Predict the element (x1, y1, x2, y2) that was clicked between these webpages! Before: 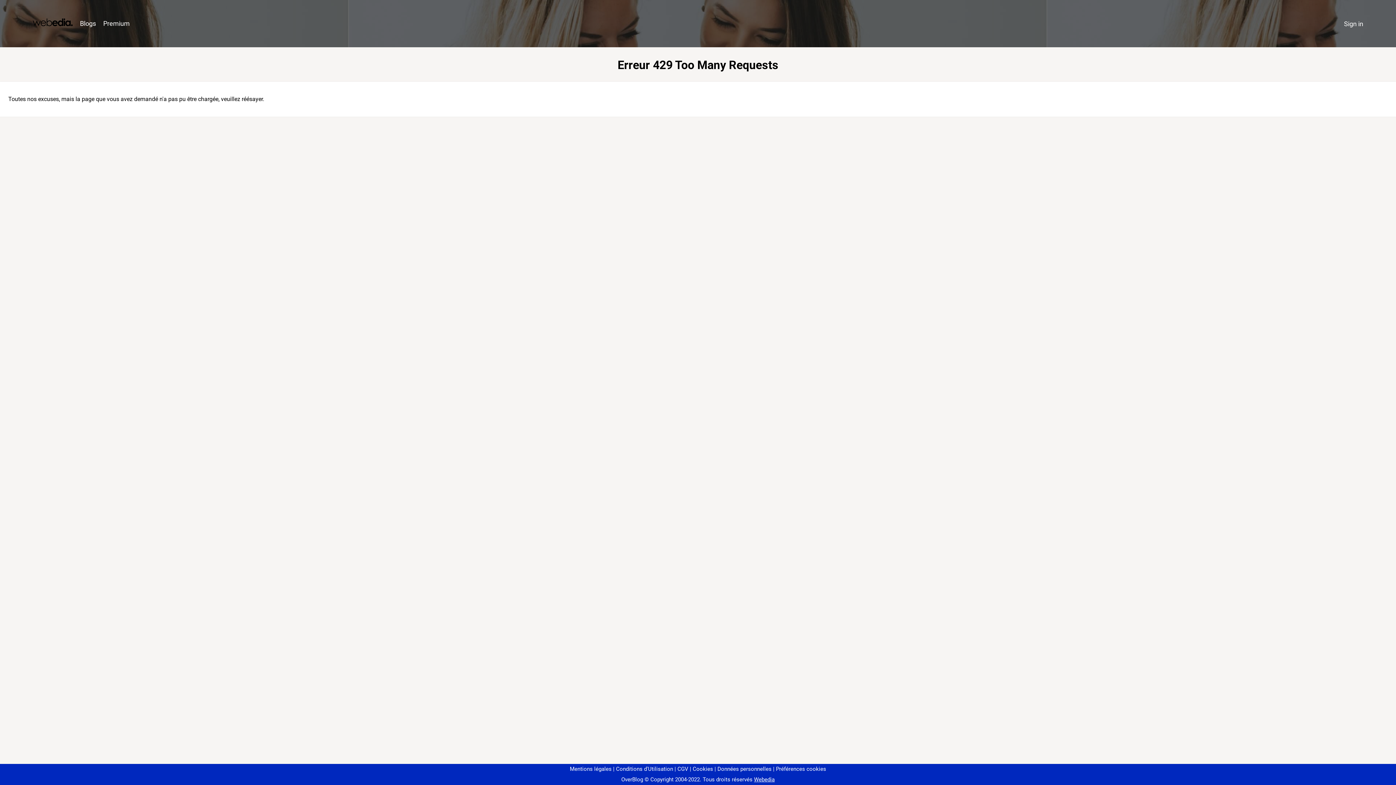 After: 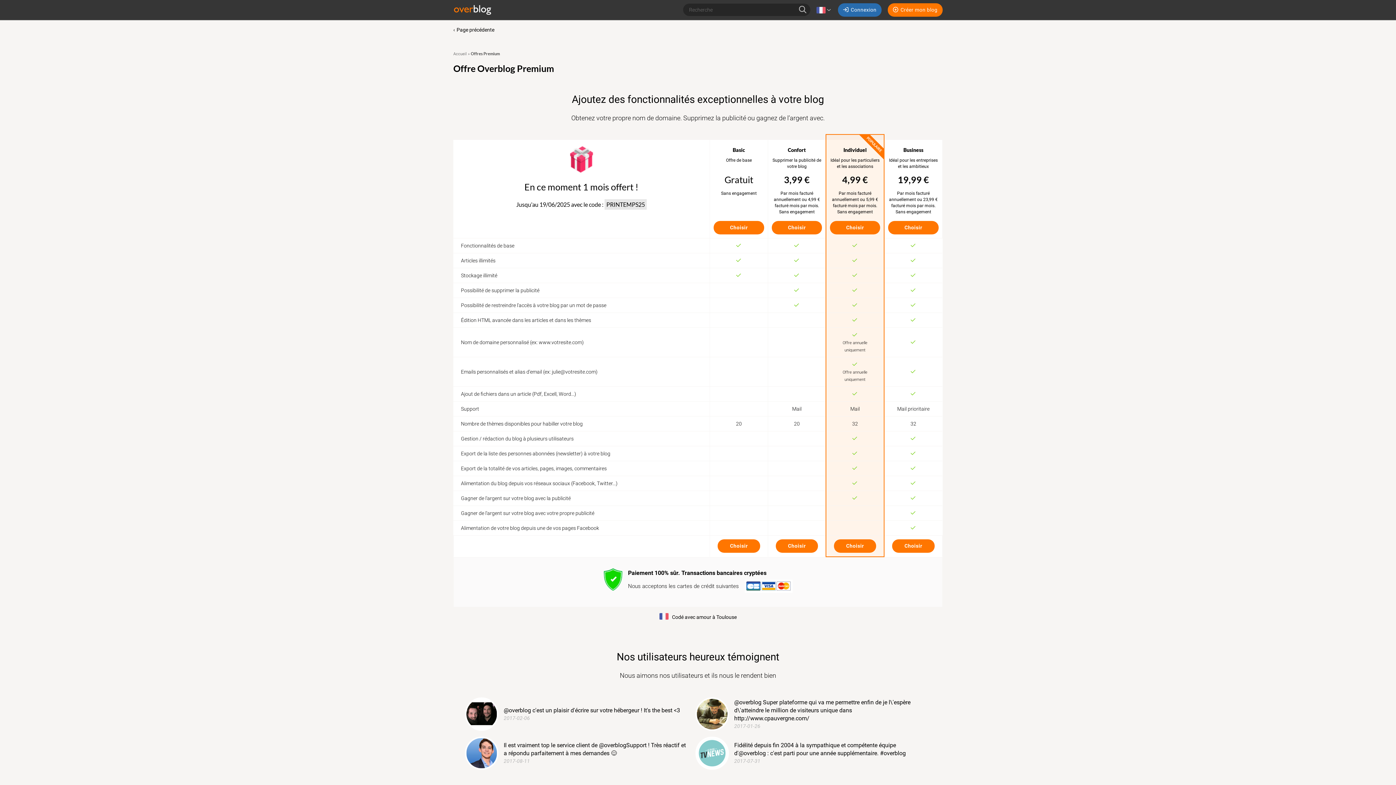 Action: bbox: (99, 16, 133, 31) label: Premium